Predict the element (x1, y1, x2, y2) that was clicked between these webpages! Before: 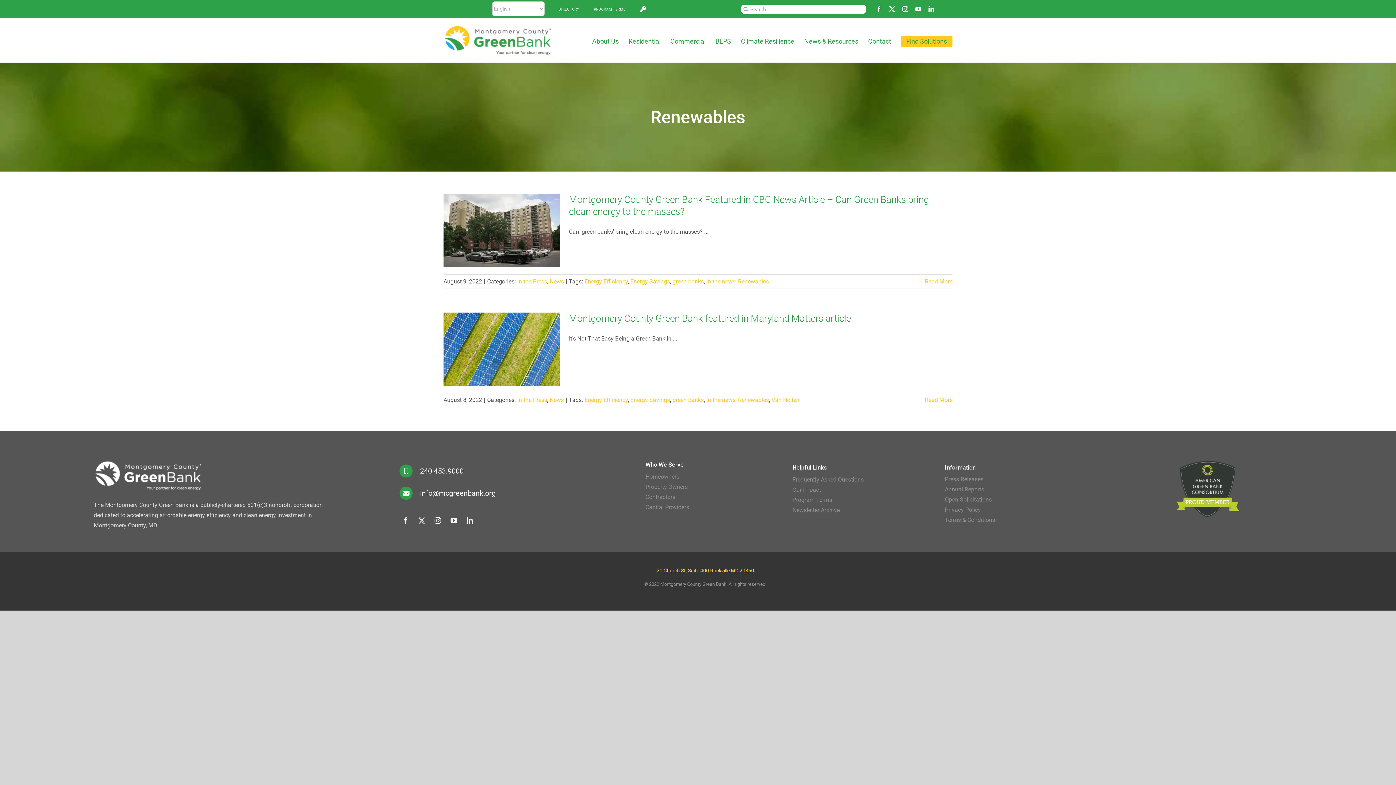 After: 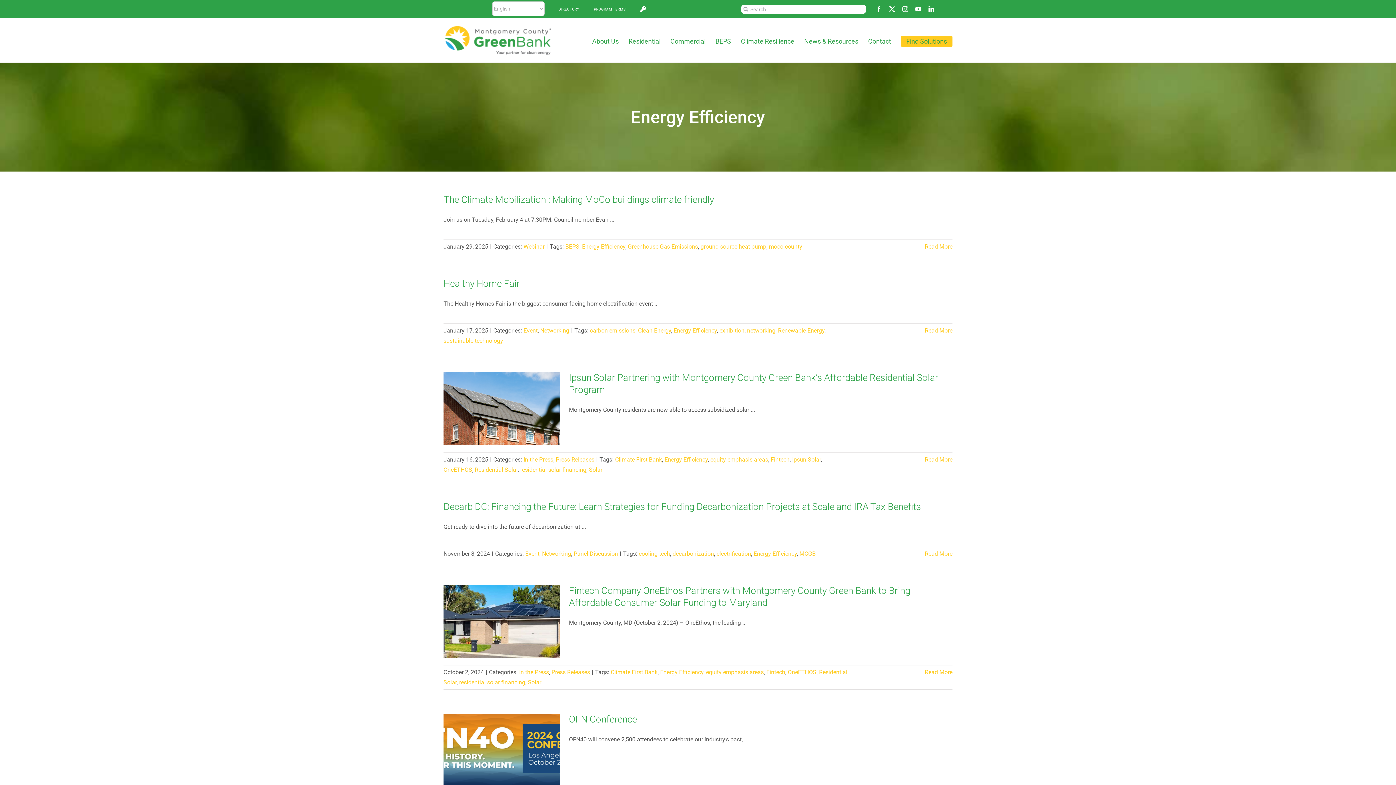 Action: label: Energy Efficiency bbox: (584, 396, 628, 403)